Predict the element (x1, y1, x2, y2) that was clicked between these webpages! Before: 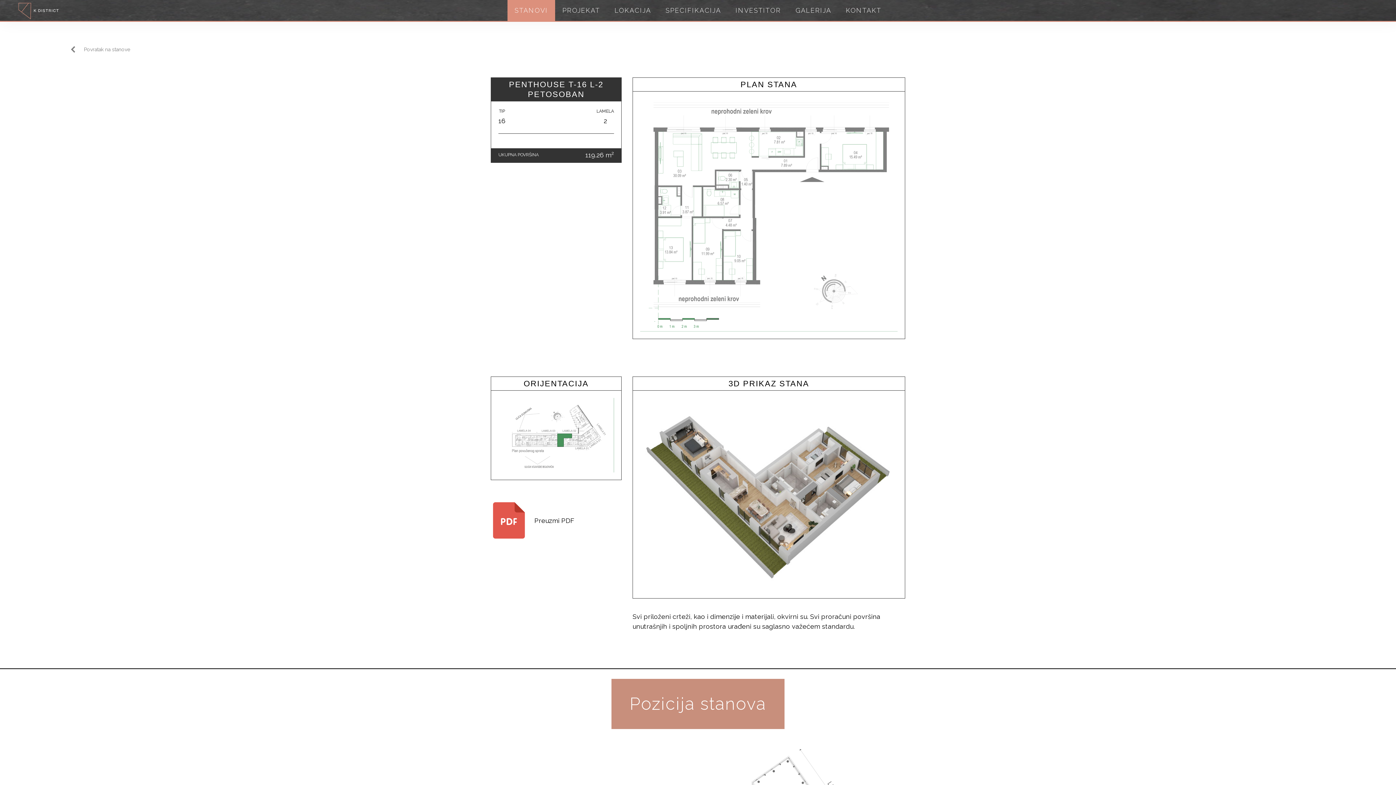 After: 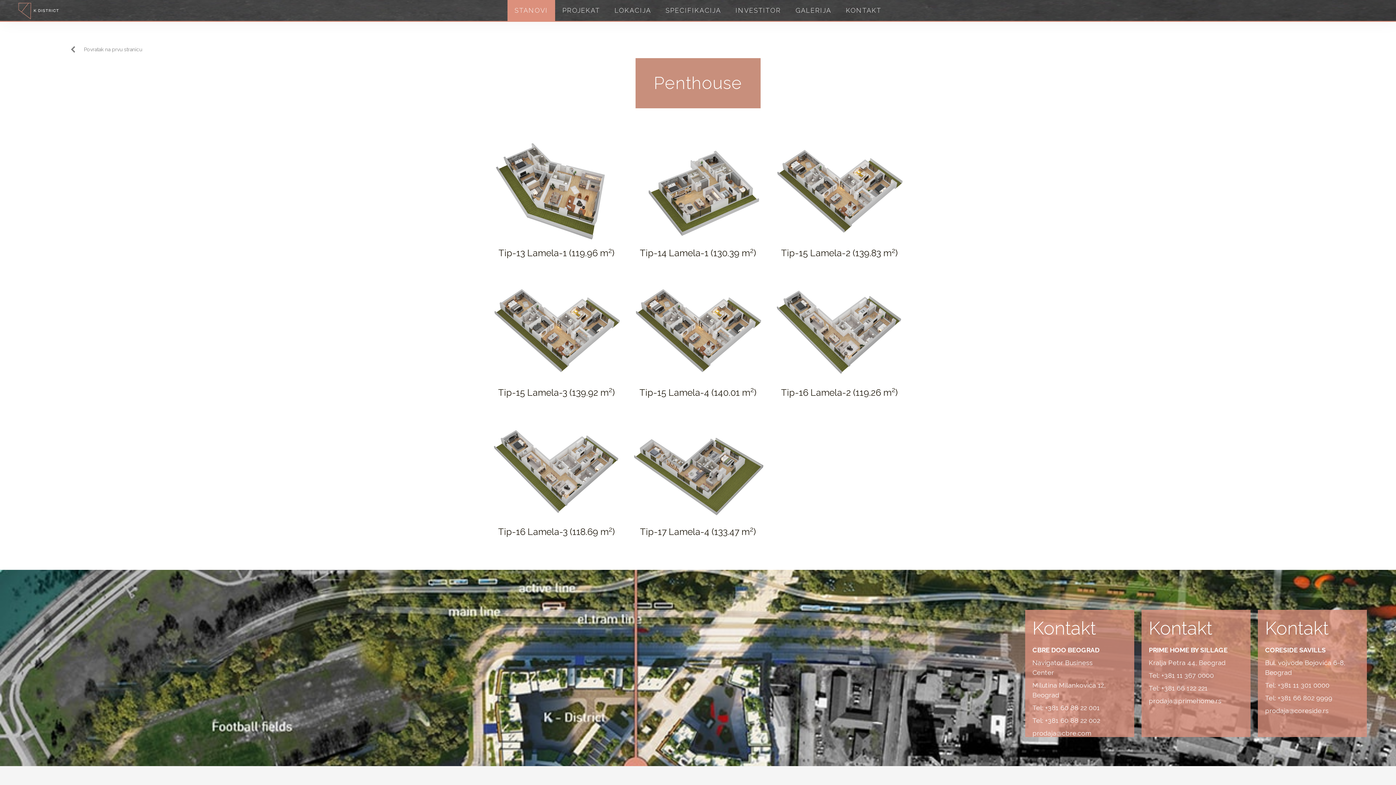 Action: label: Povratak na stanove bbox: (0, 40, 1396, 58)